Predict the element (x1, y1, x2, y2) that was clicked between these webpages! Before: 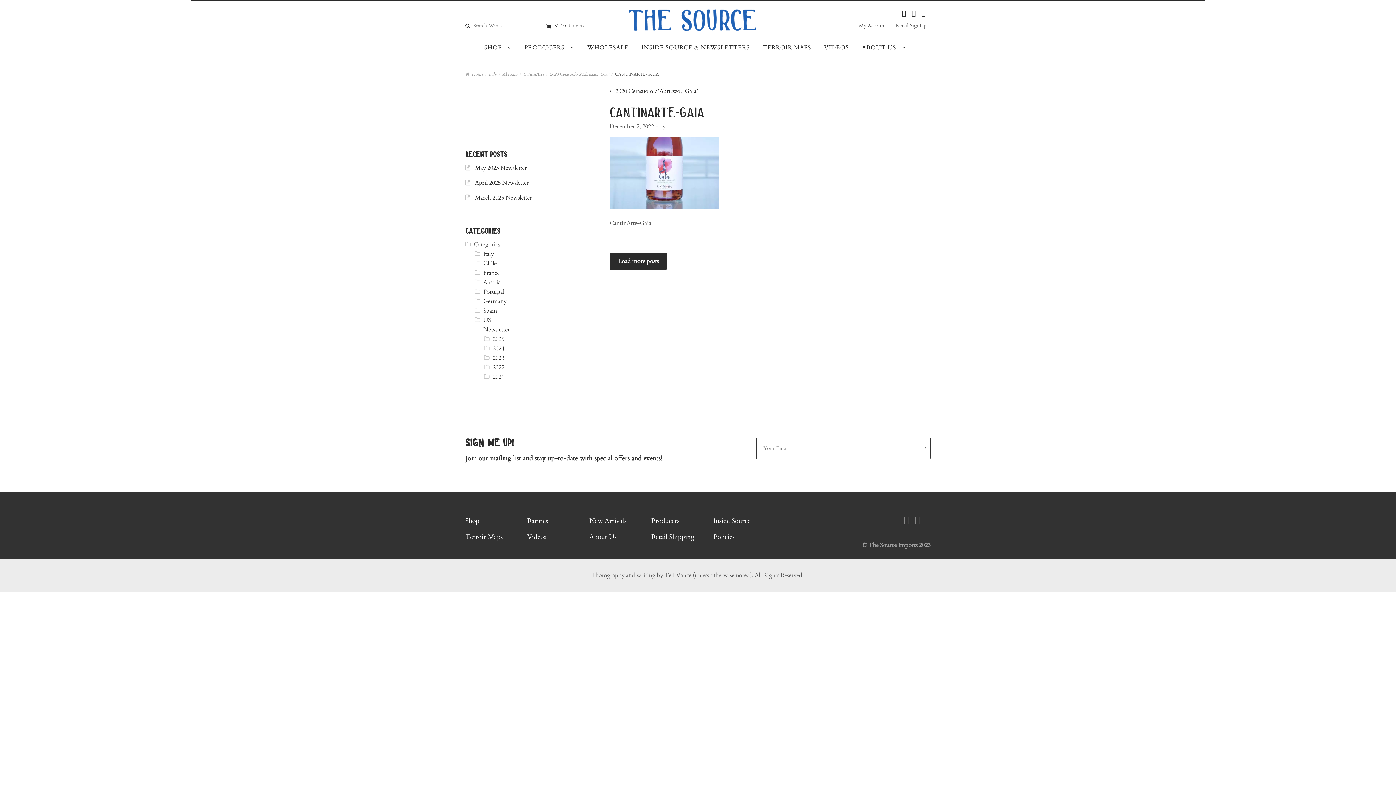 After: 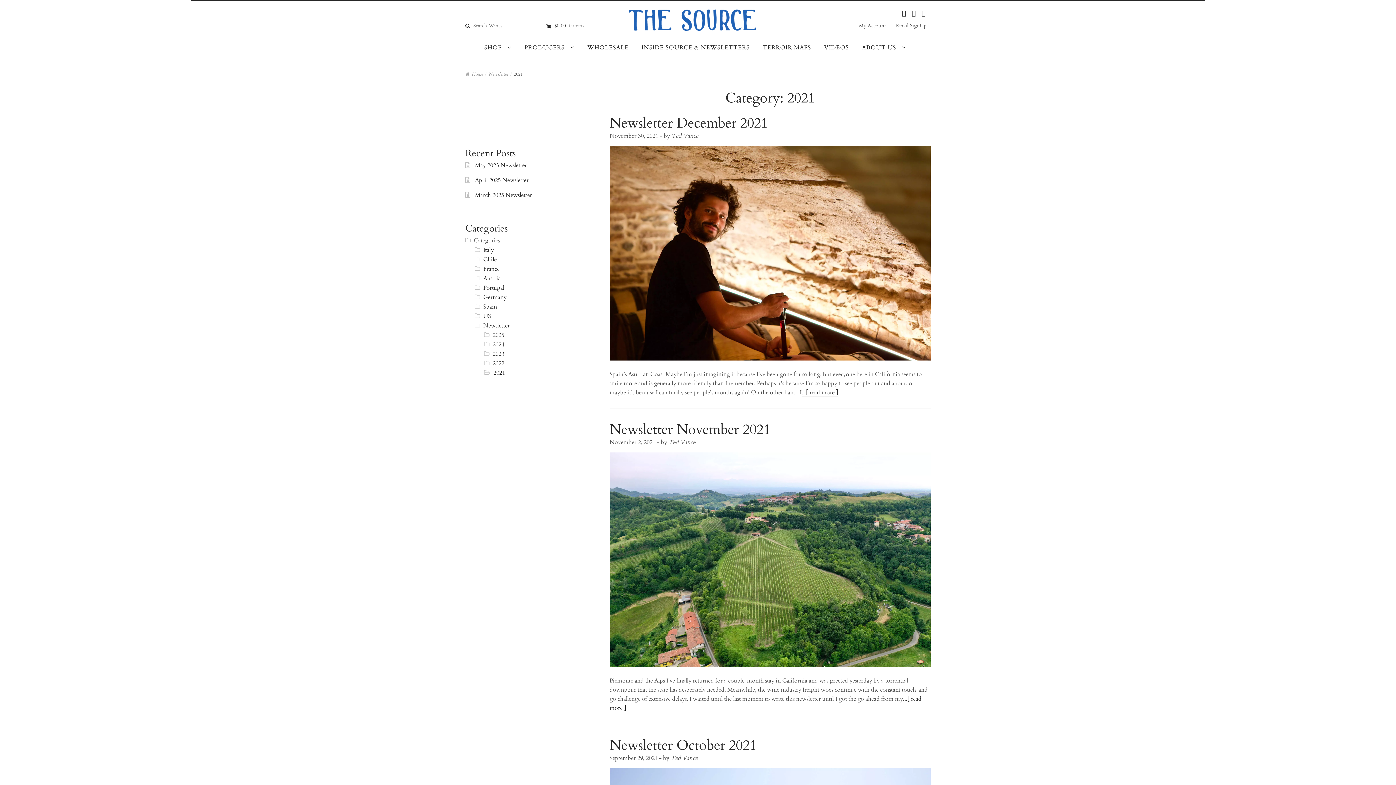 Action: label: 2021 bbox: (492, 373, 504, 381)